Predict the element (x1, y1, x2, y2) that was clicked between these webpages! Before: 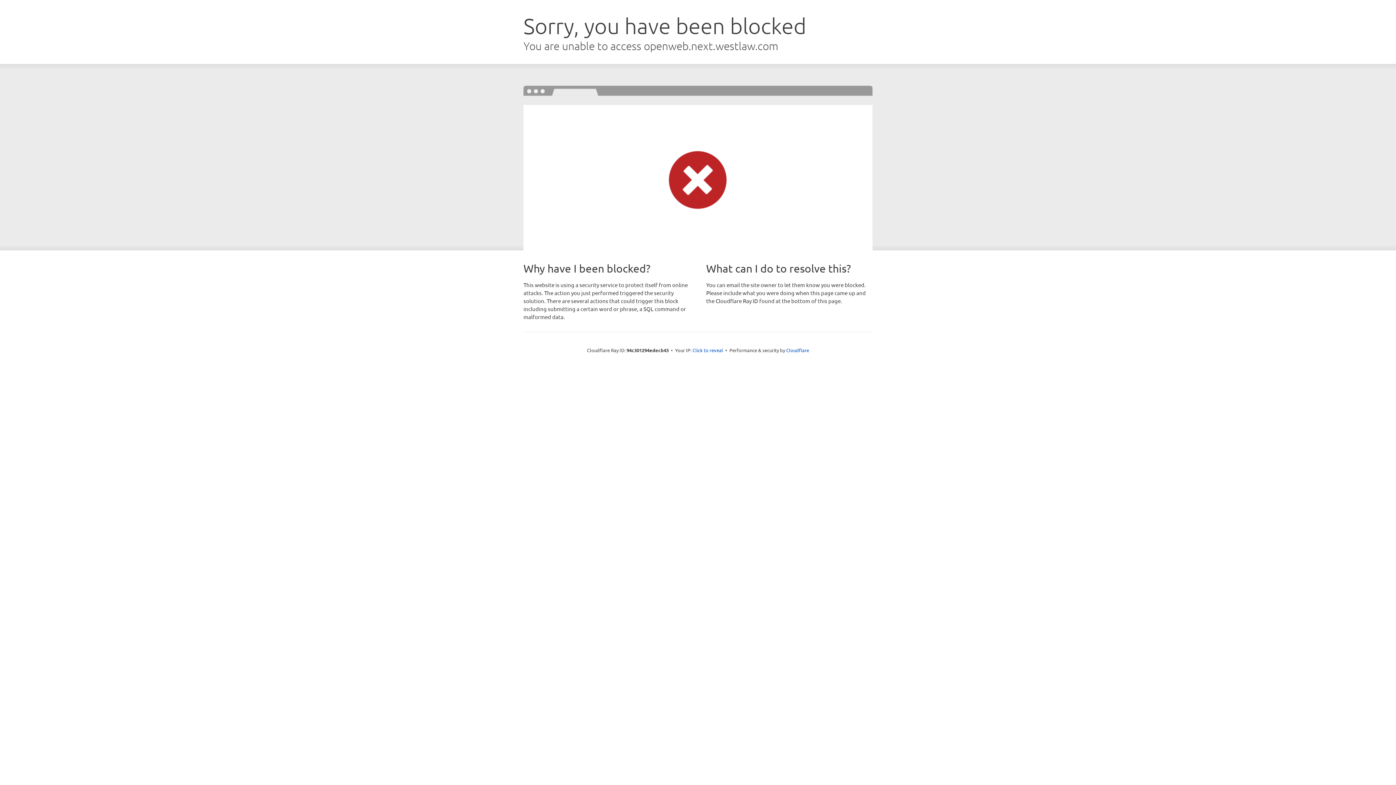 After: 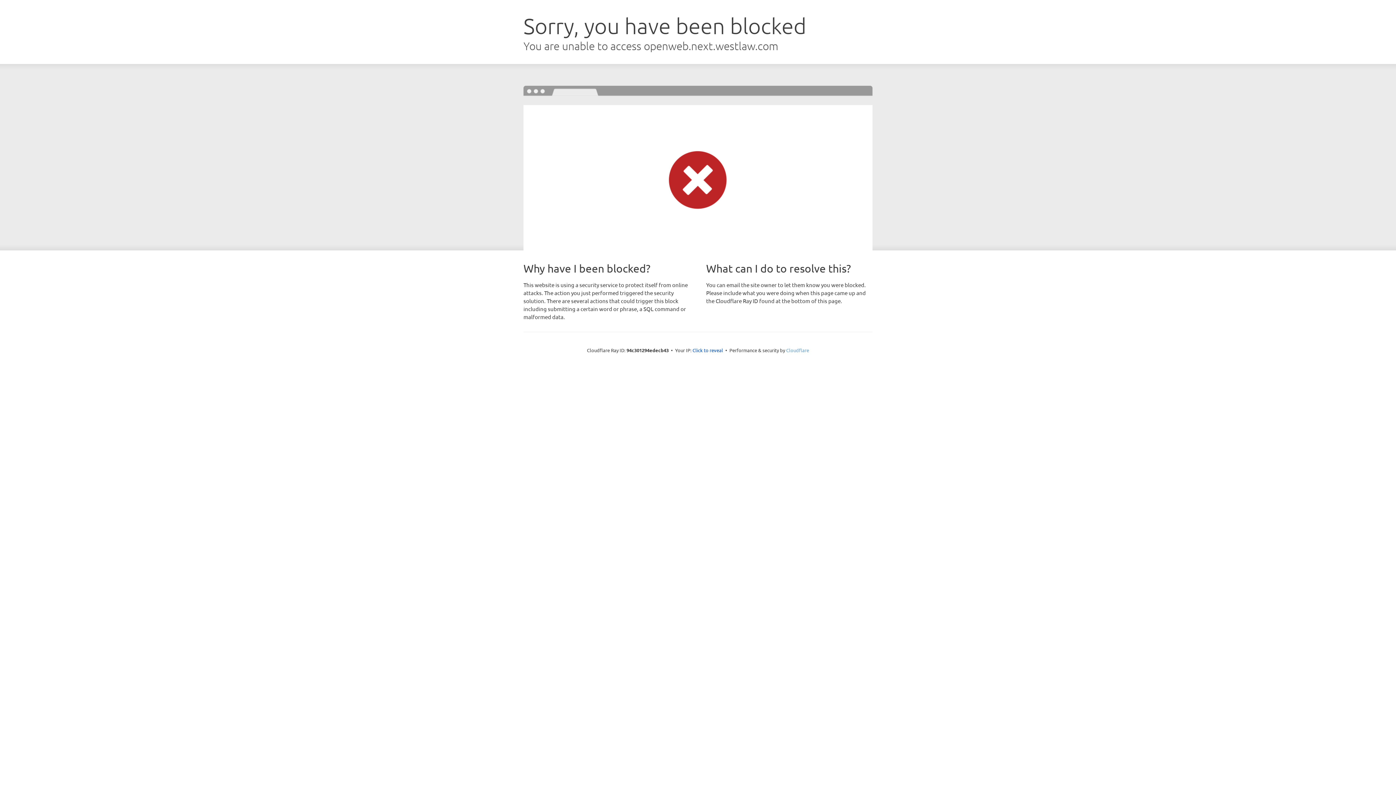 Action: bbox: (786, 347, 809, 353) label: Cloudflare